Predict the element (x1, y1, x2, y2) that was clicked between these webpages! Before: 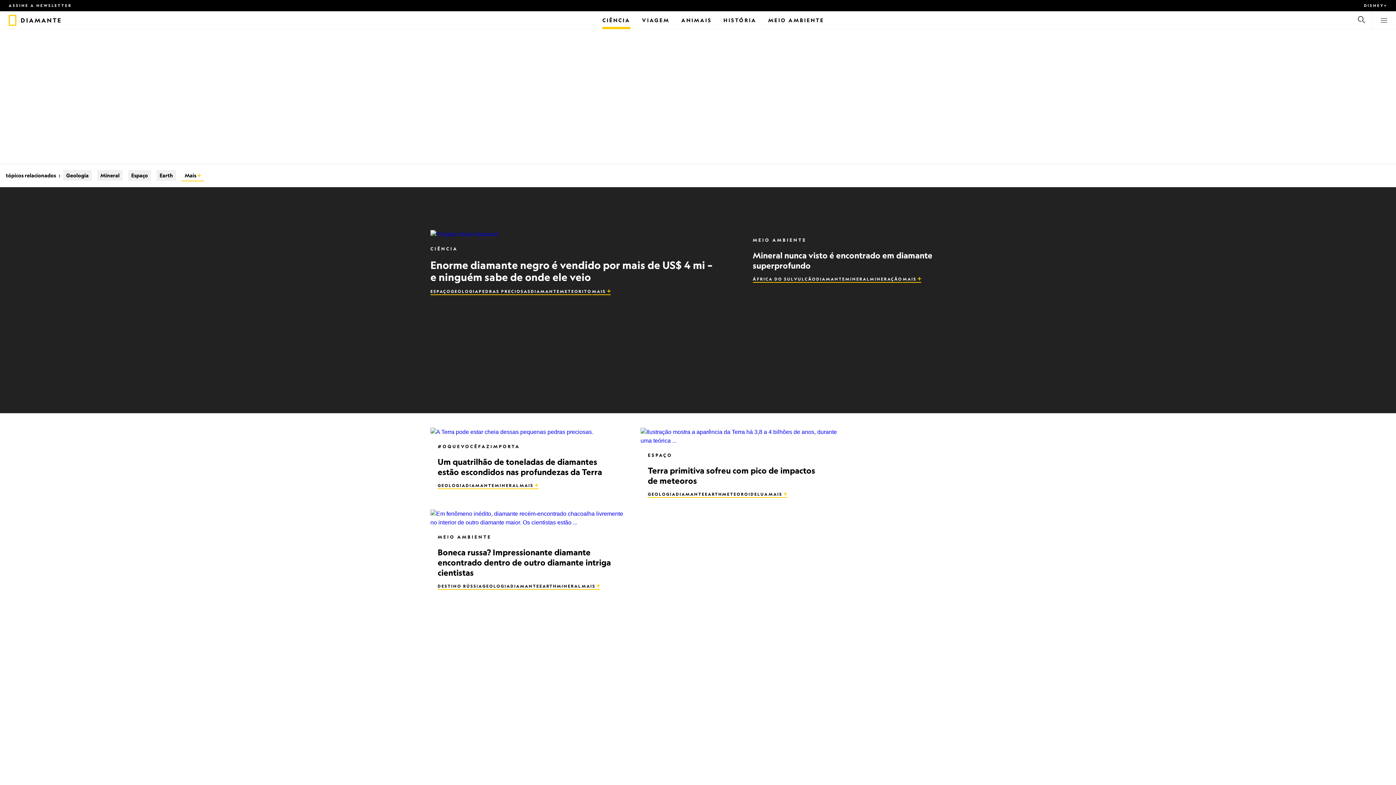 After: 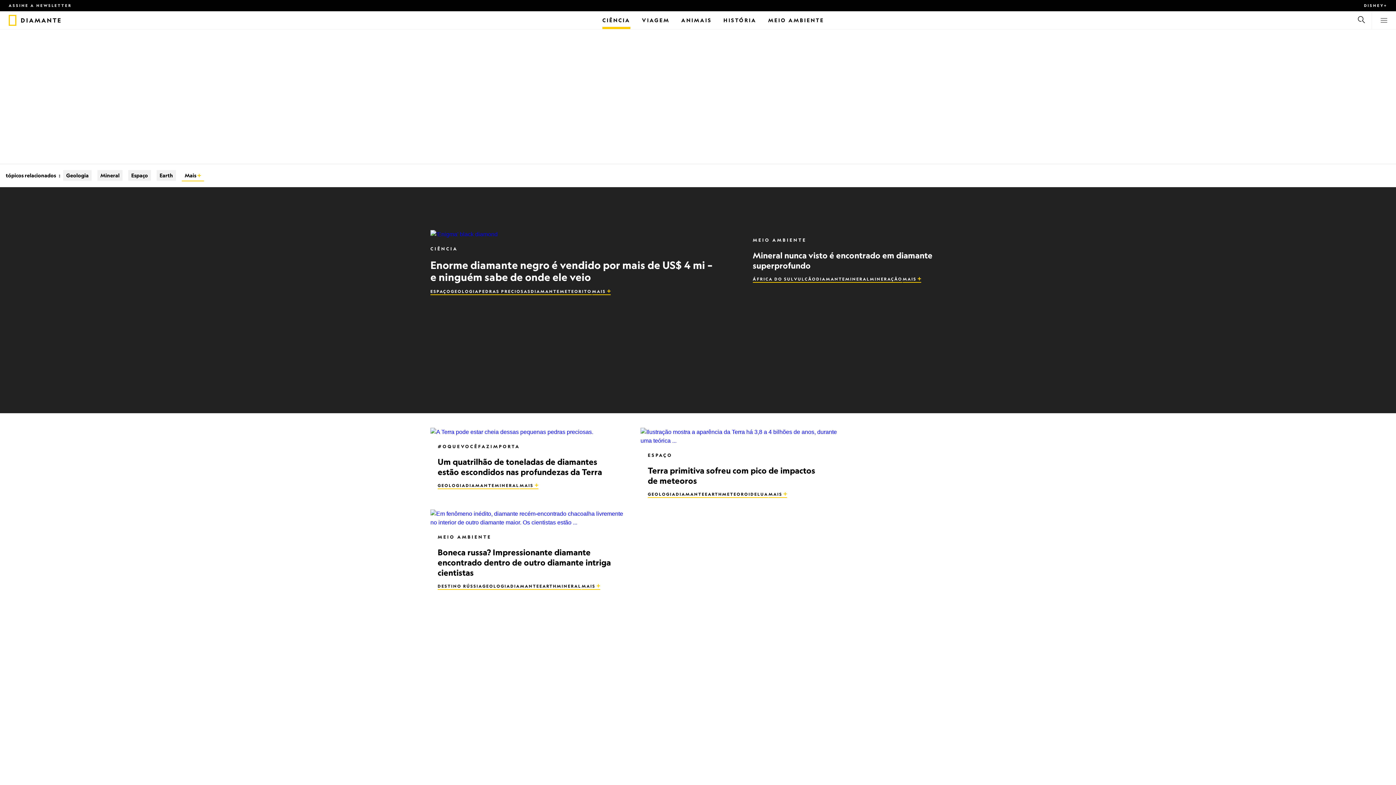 Action: label: Busca bbox: (1357, 15, 1366, 25)